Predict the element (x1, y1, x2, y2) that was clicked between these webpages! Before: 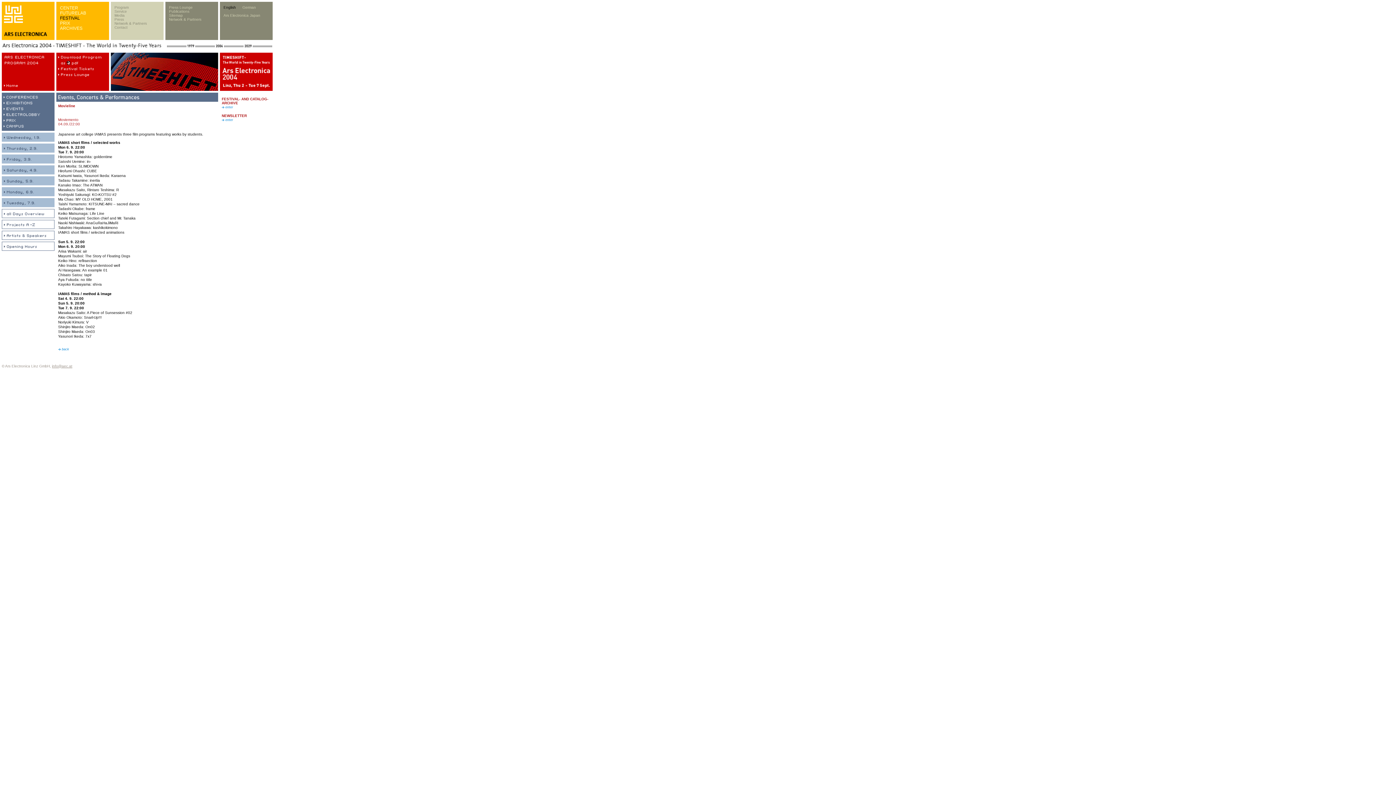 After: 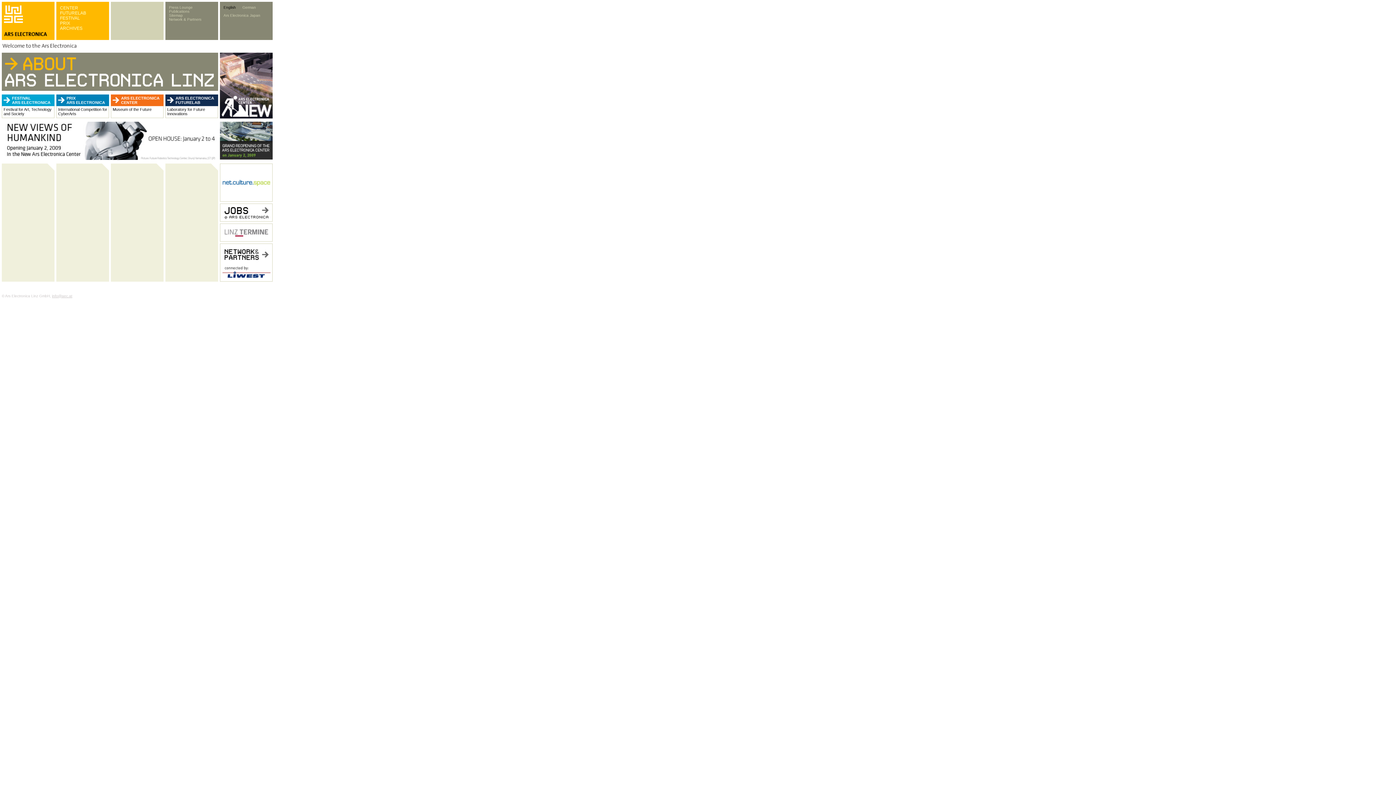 Action: bbox: (4, 19, 22, 23)